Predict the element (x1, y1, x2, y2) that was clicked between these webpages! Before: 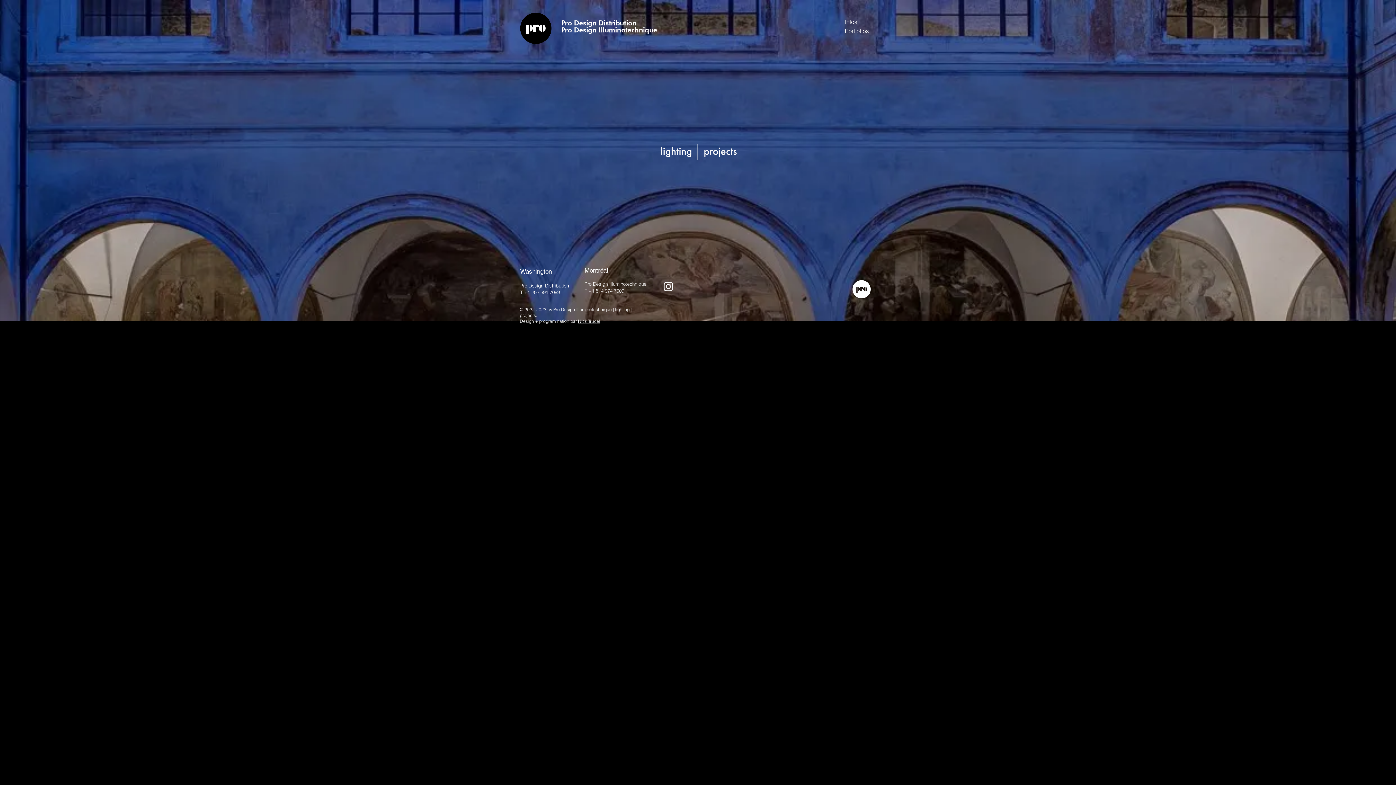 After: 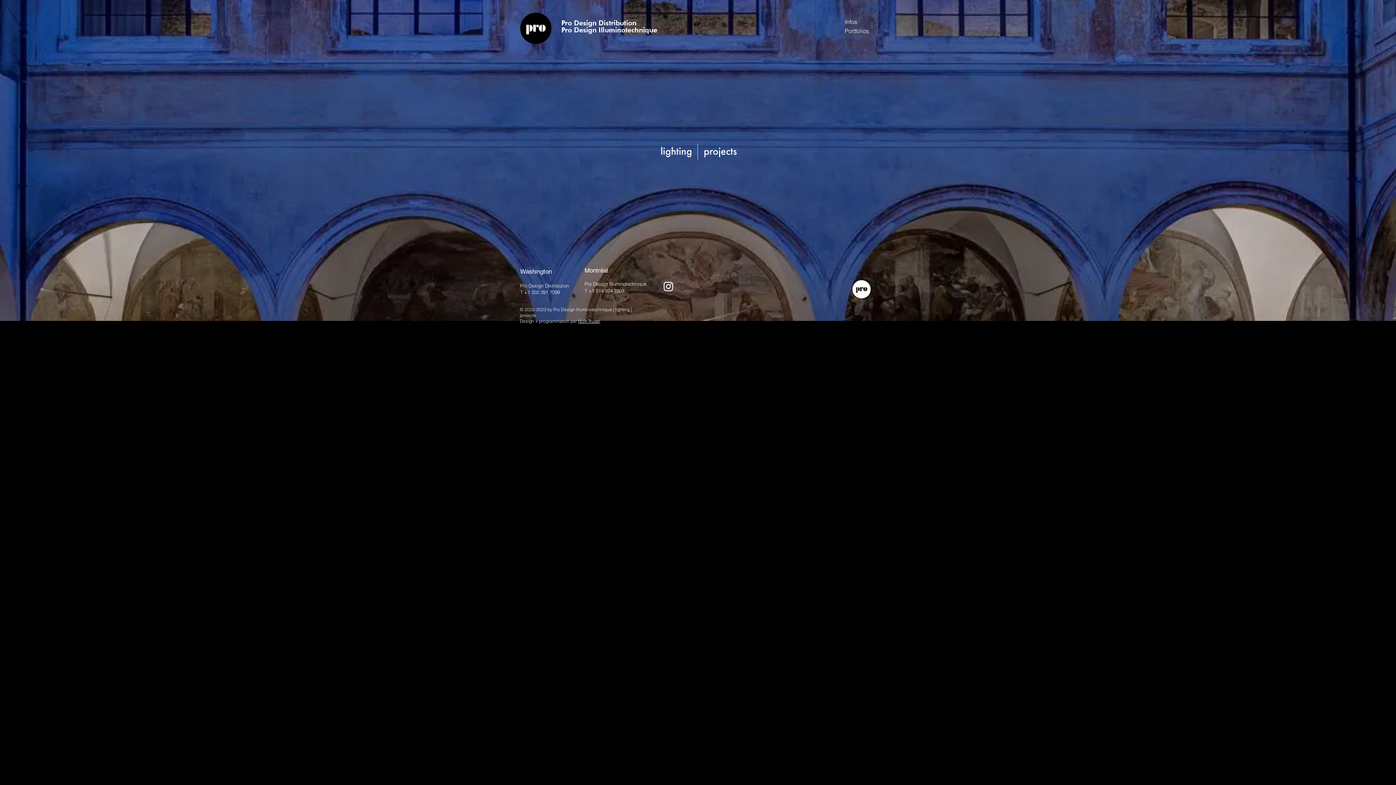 Action: bbox: (578, 318, 600, 324) label: Nick Trudel